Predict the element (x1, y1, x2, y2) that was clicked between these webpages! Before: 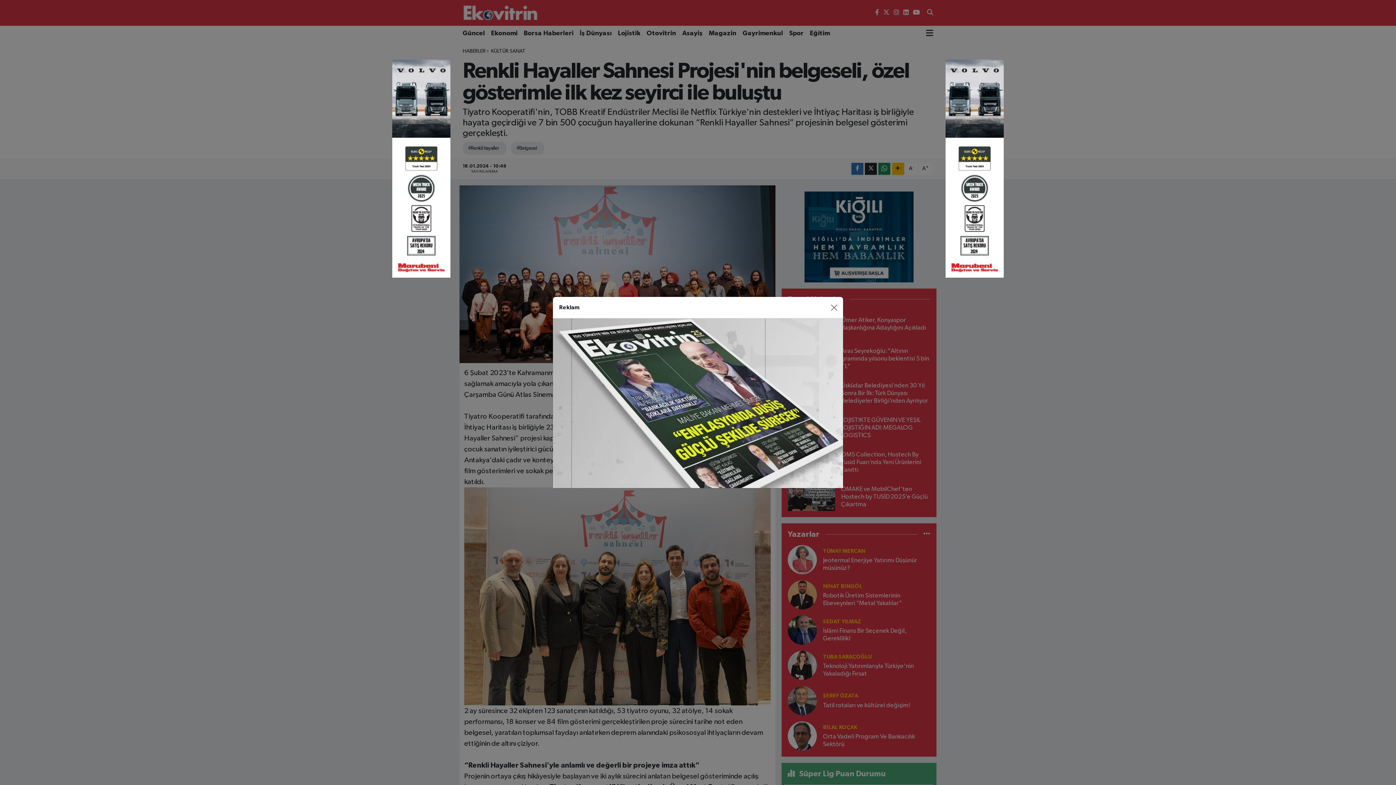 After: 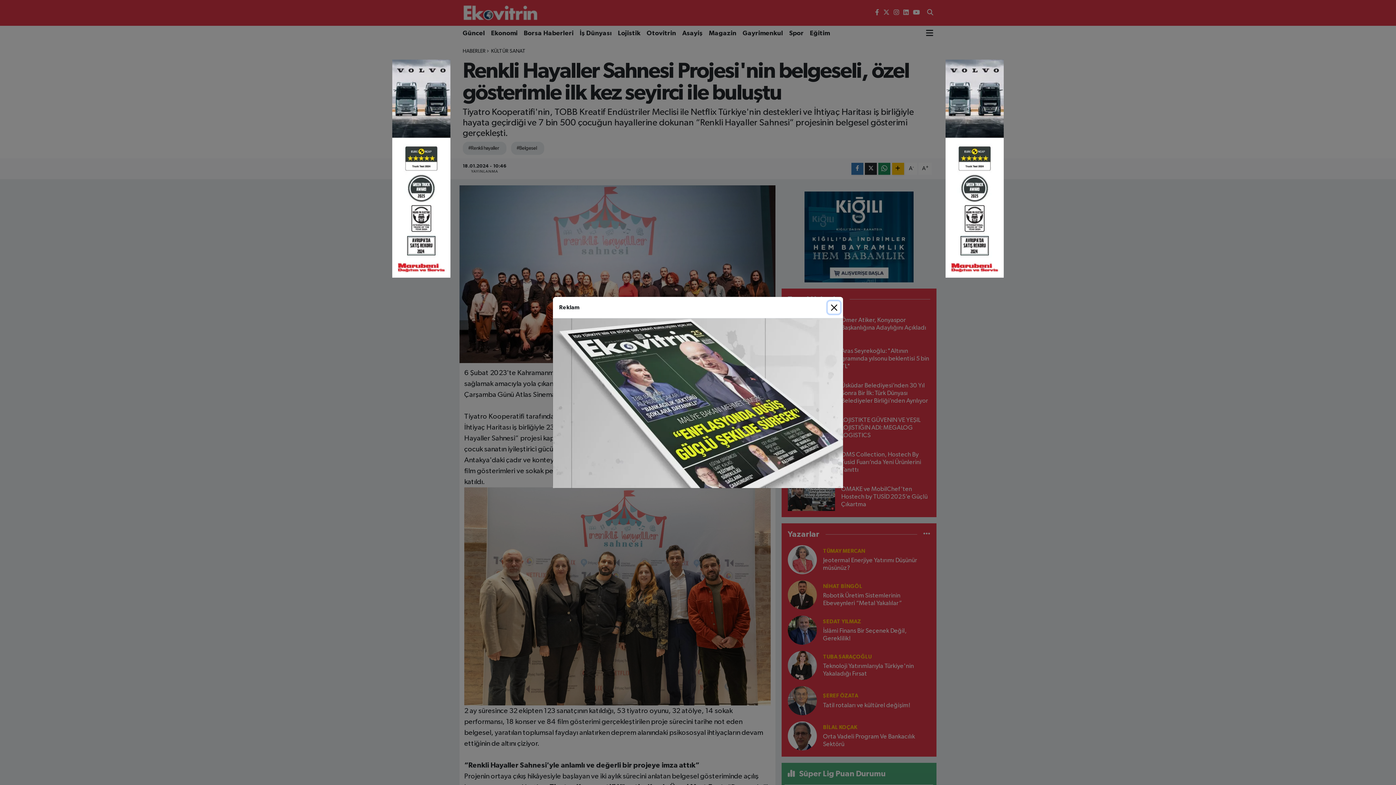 Action: bbox: (945, 165, 1003, 171)